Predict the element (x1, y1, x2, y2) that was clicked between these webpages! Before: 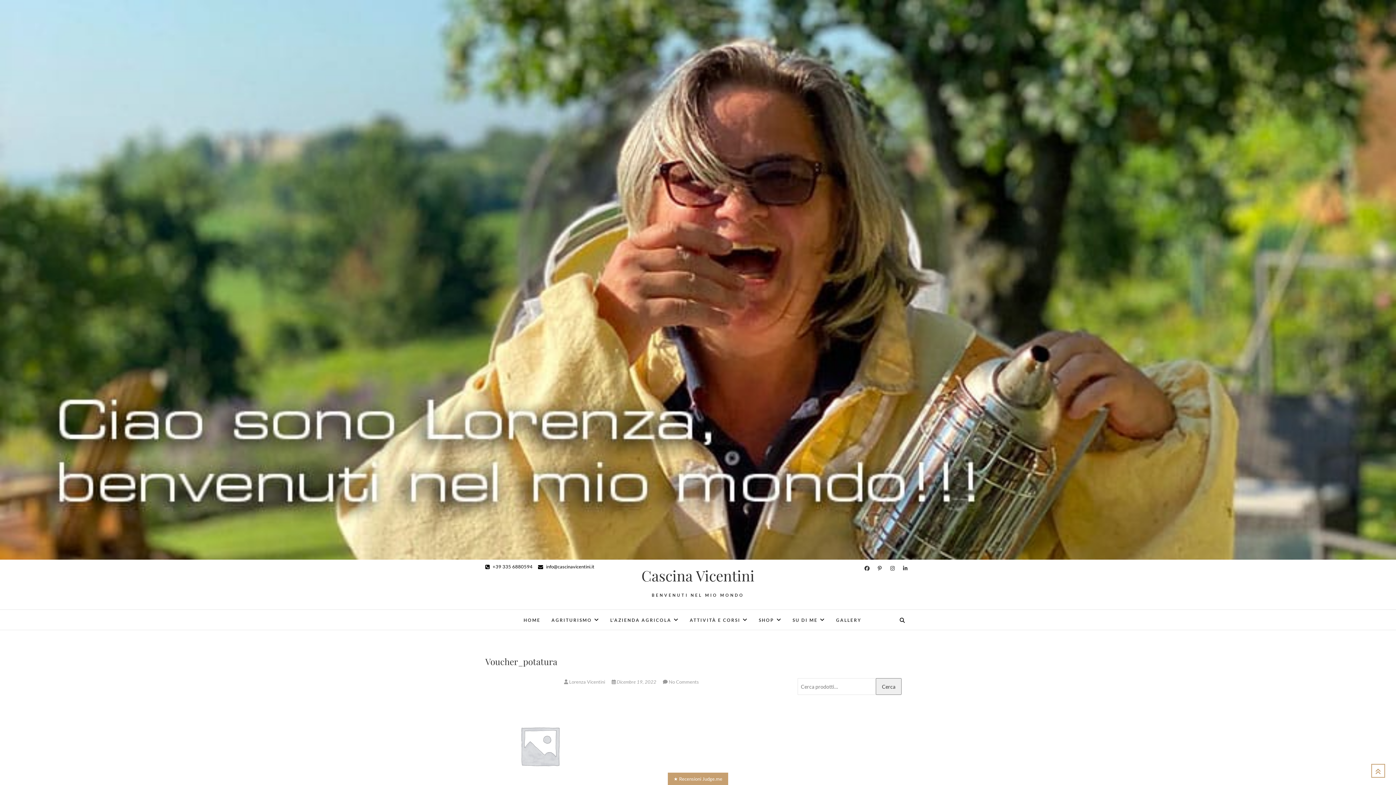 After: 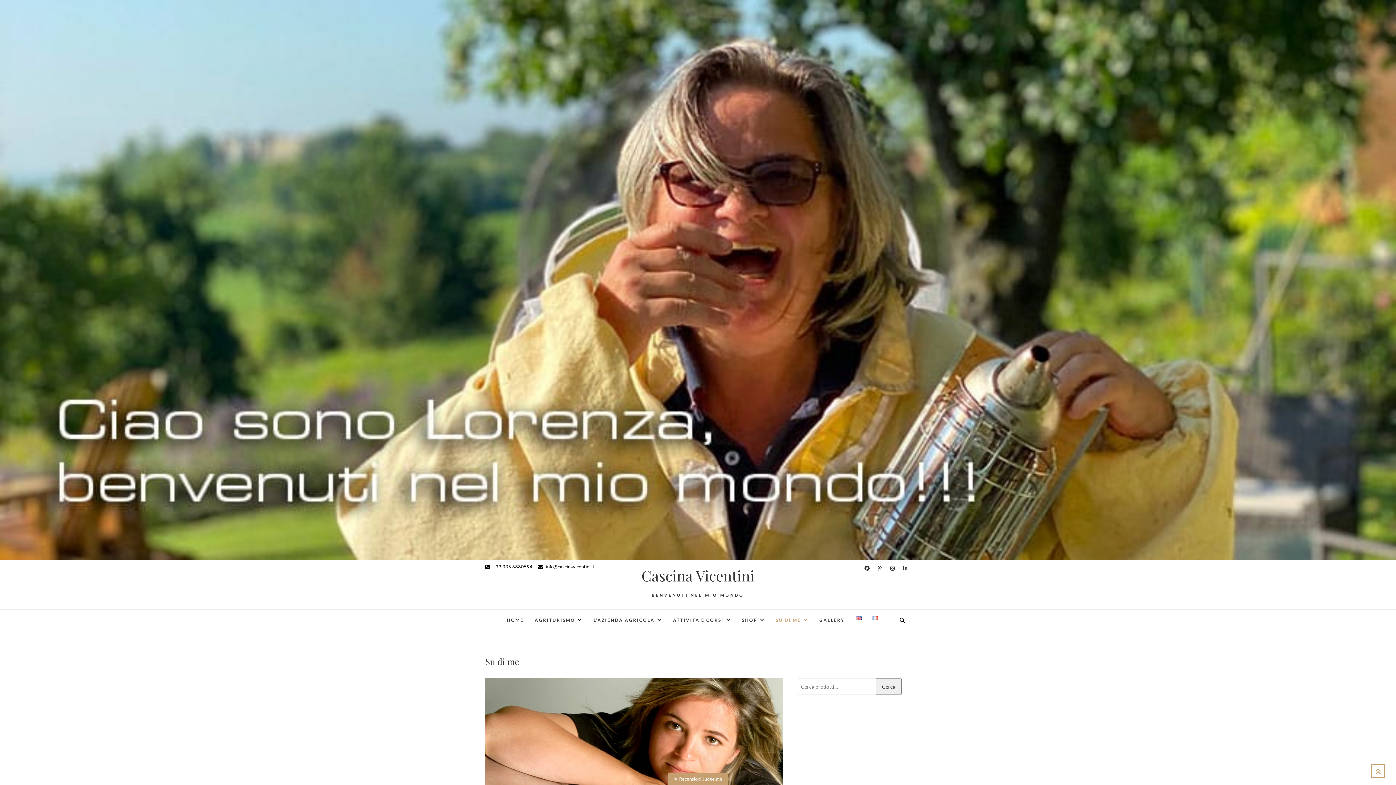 Action: bbox: (787, 610, 830, 630) label: SU DI ME